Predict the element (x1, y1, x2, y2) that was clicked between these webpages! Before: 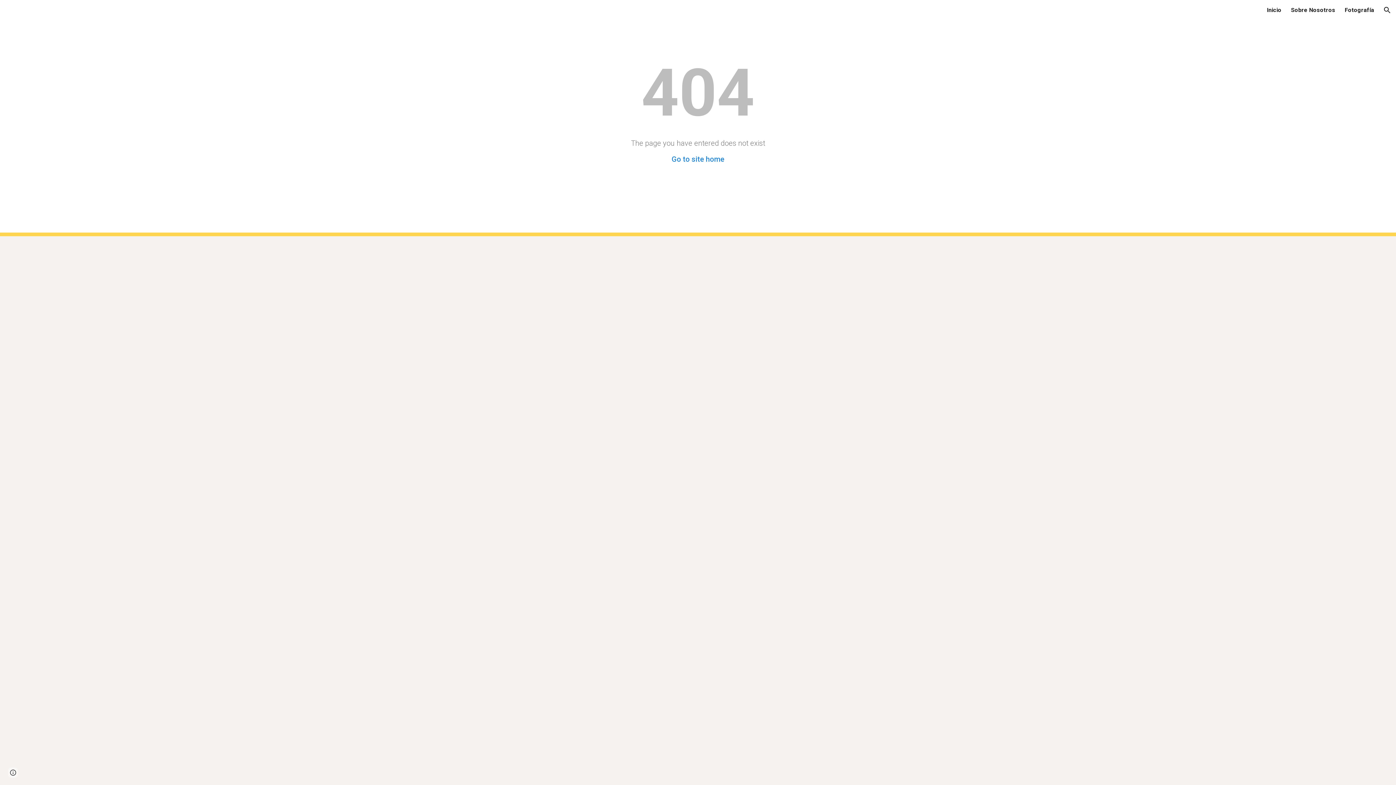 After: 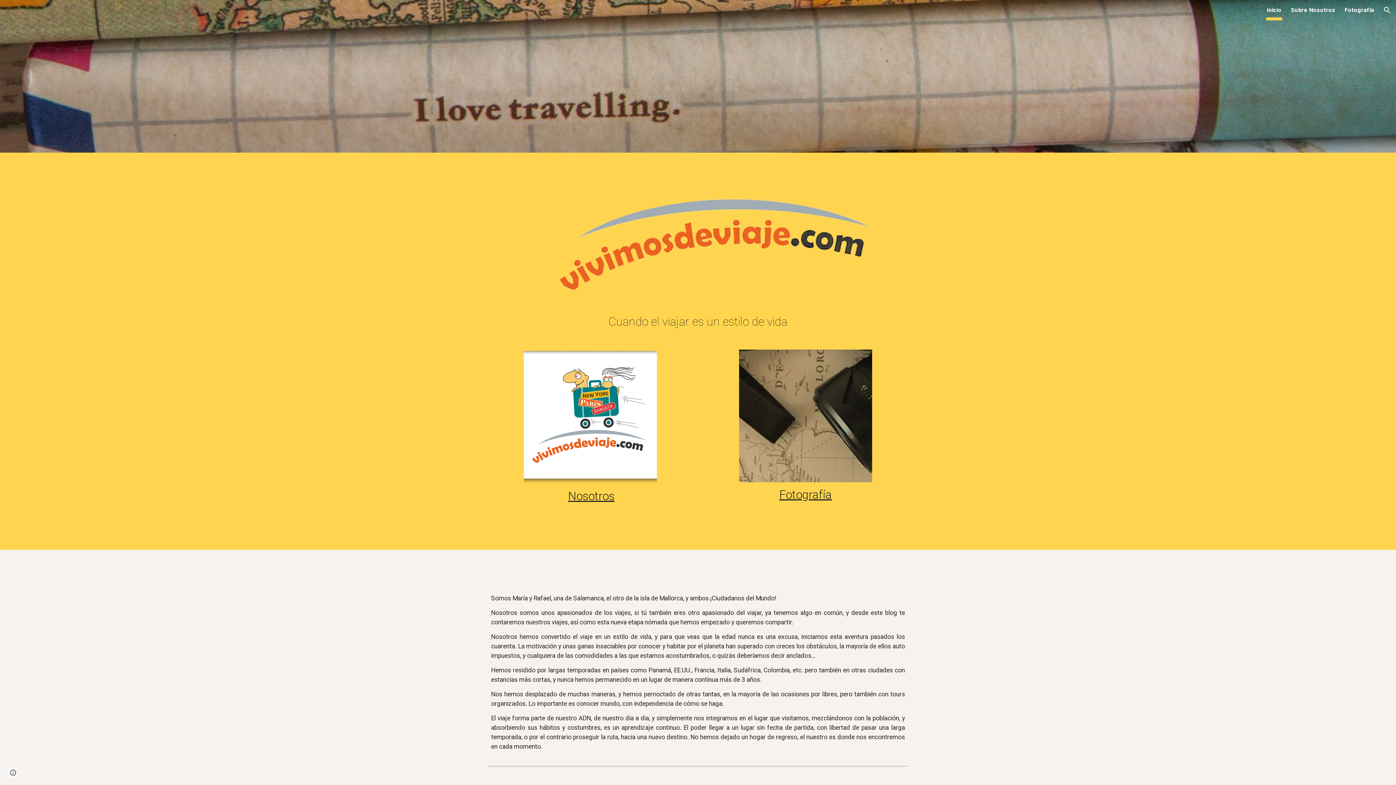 Action: bbox: (1267, 5, 1281, 15) label: Inicio